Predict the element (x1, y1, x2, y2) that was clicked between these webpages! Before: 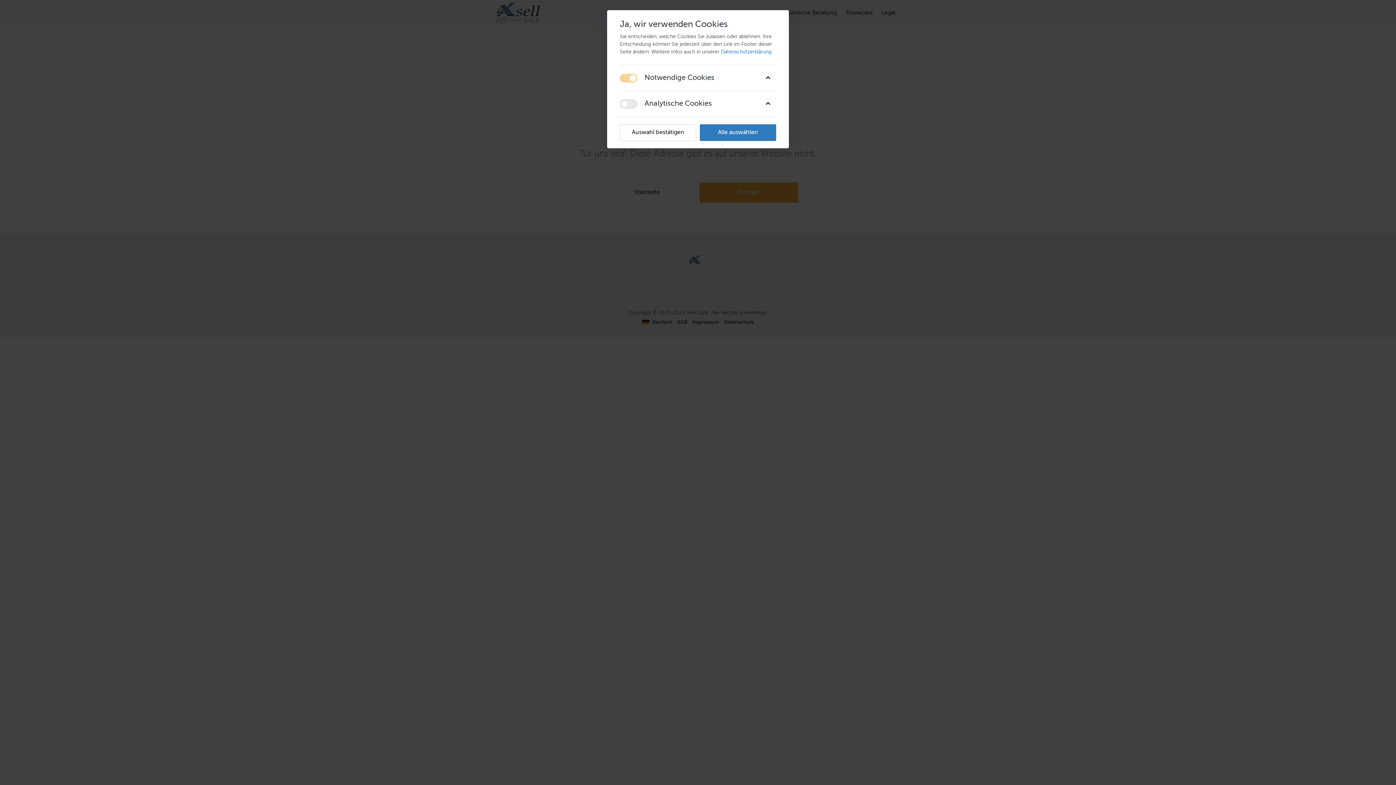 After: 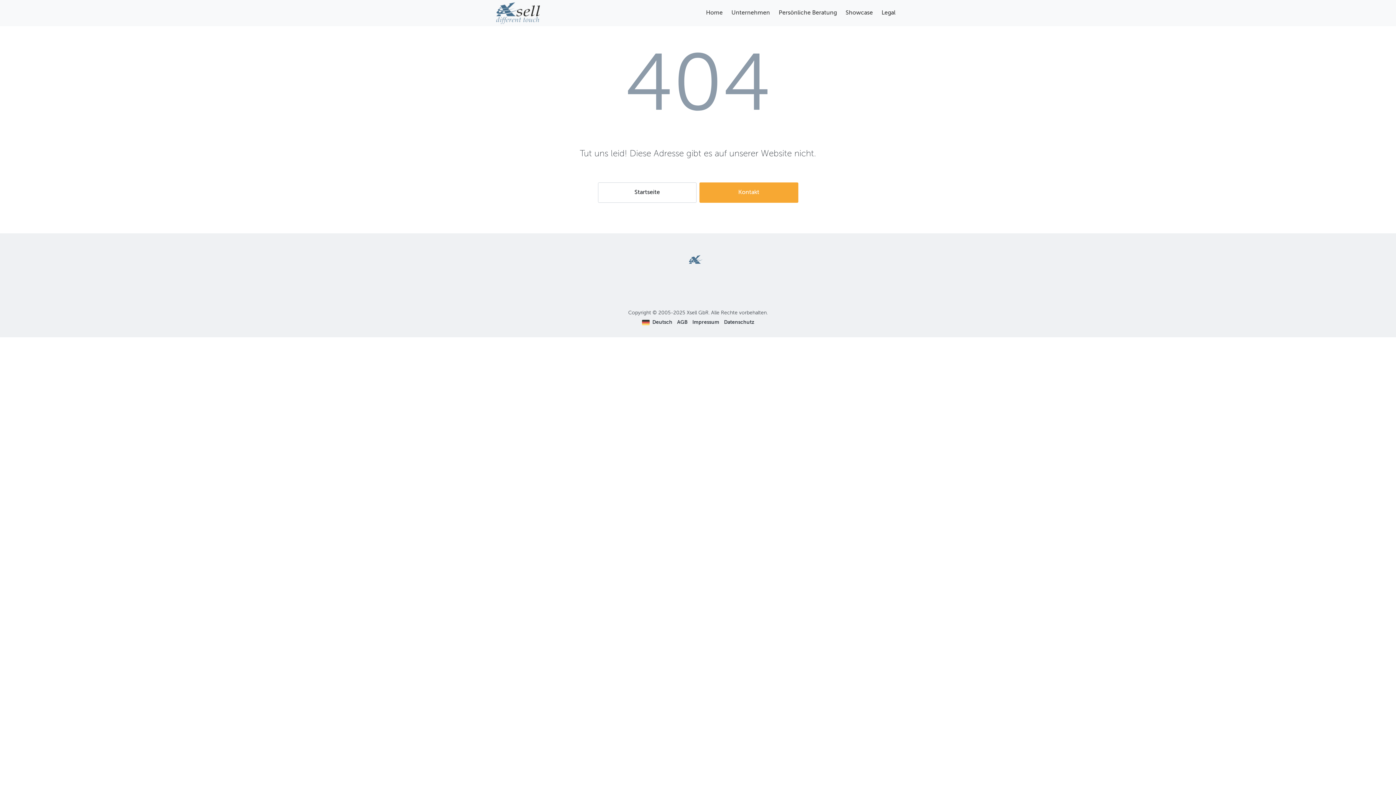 Action: label: Alle auswählen bbox: (700, 124, 776, 141)